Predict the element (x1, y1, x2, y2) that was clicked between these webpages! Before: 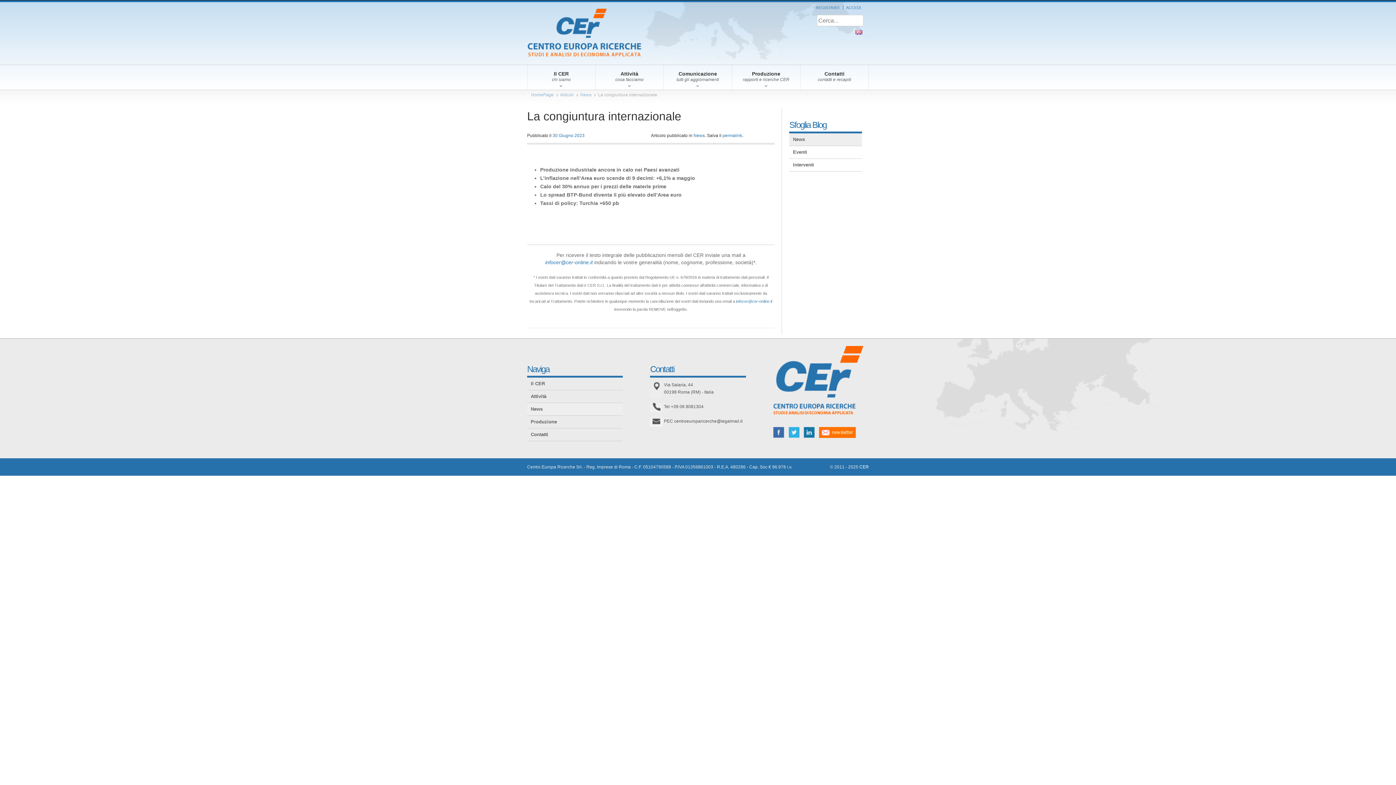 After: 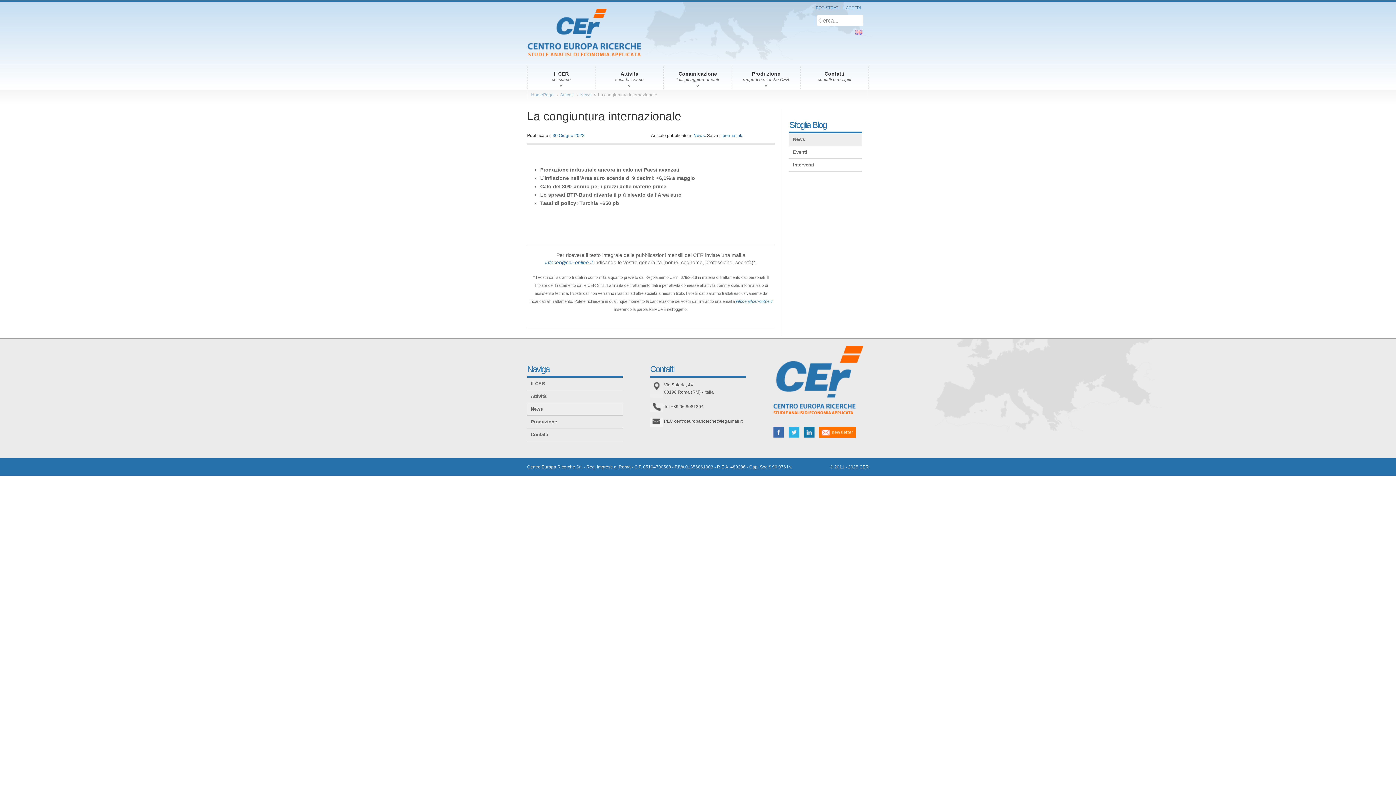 Action: bbox: (598, 92, 657, 97) label: La congiuntura internazionale